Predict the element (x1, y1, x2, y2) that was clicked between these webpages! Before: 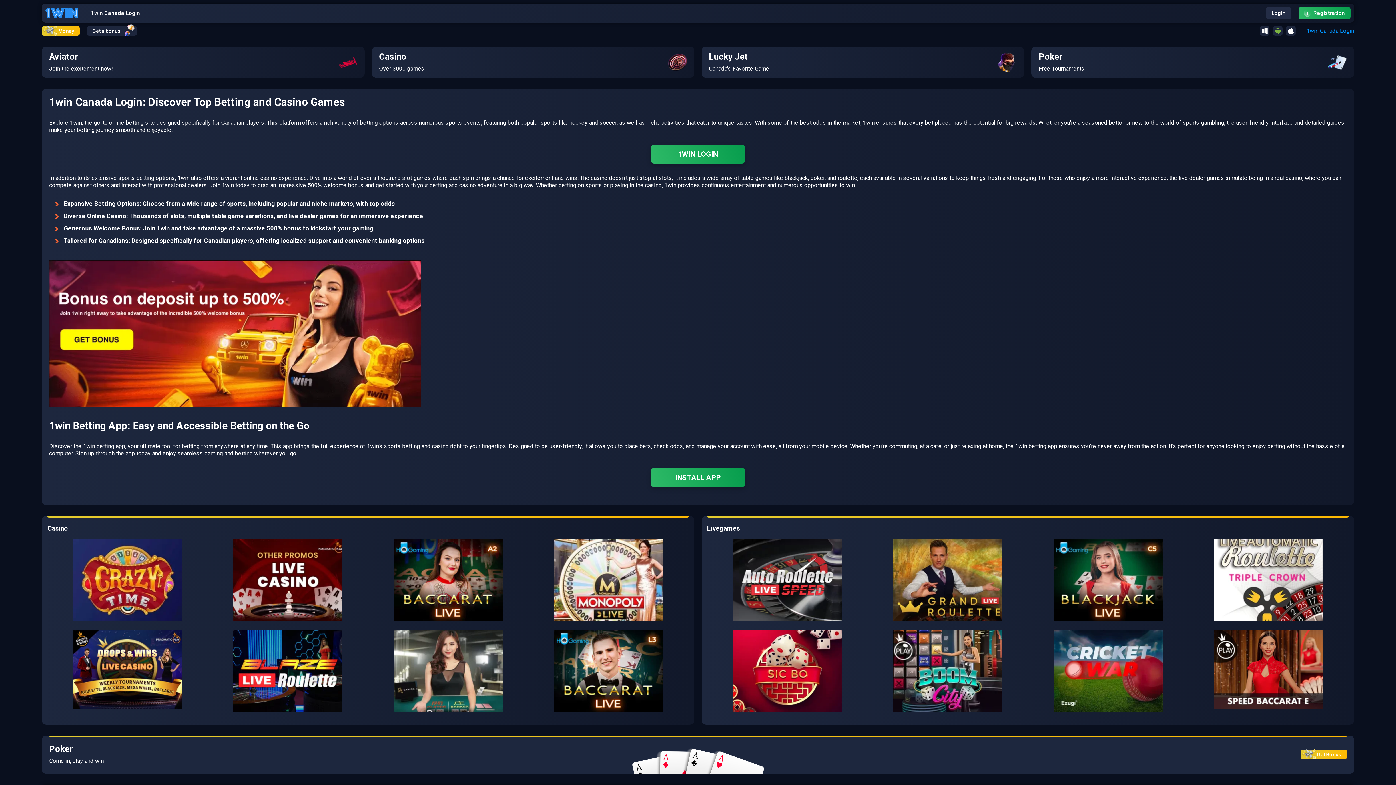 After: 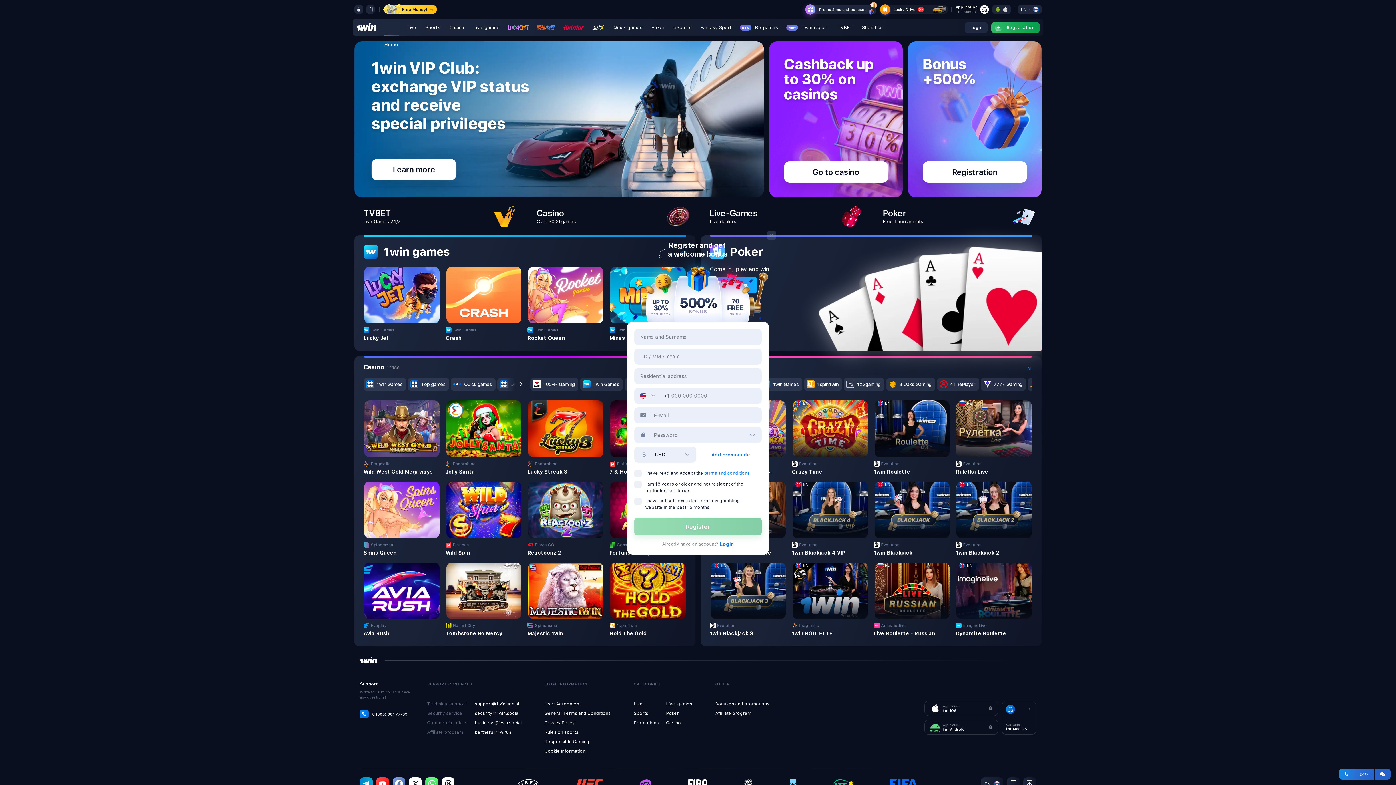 Action: bbox: (49, 402, 421, 409)